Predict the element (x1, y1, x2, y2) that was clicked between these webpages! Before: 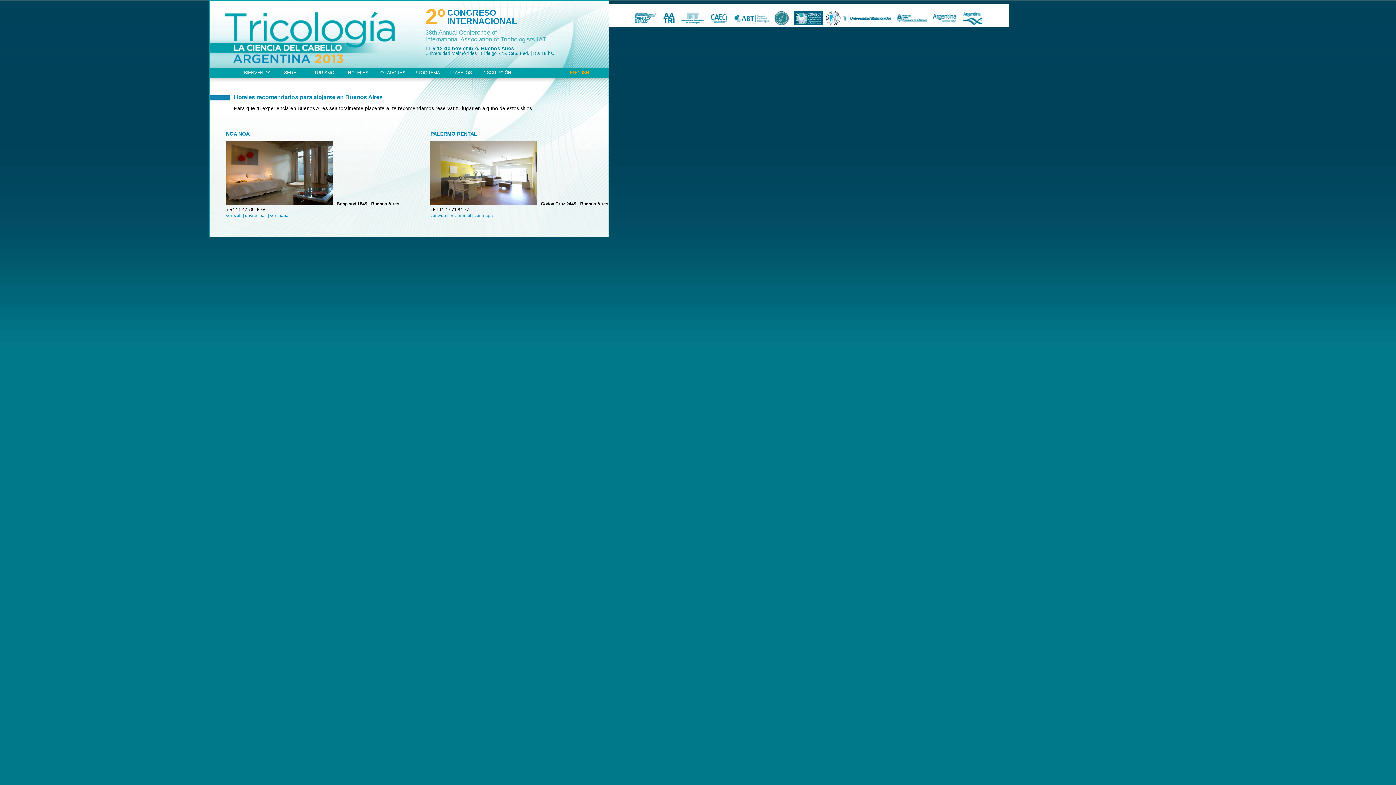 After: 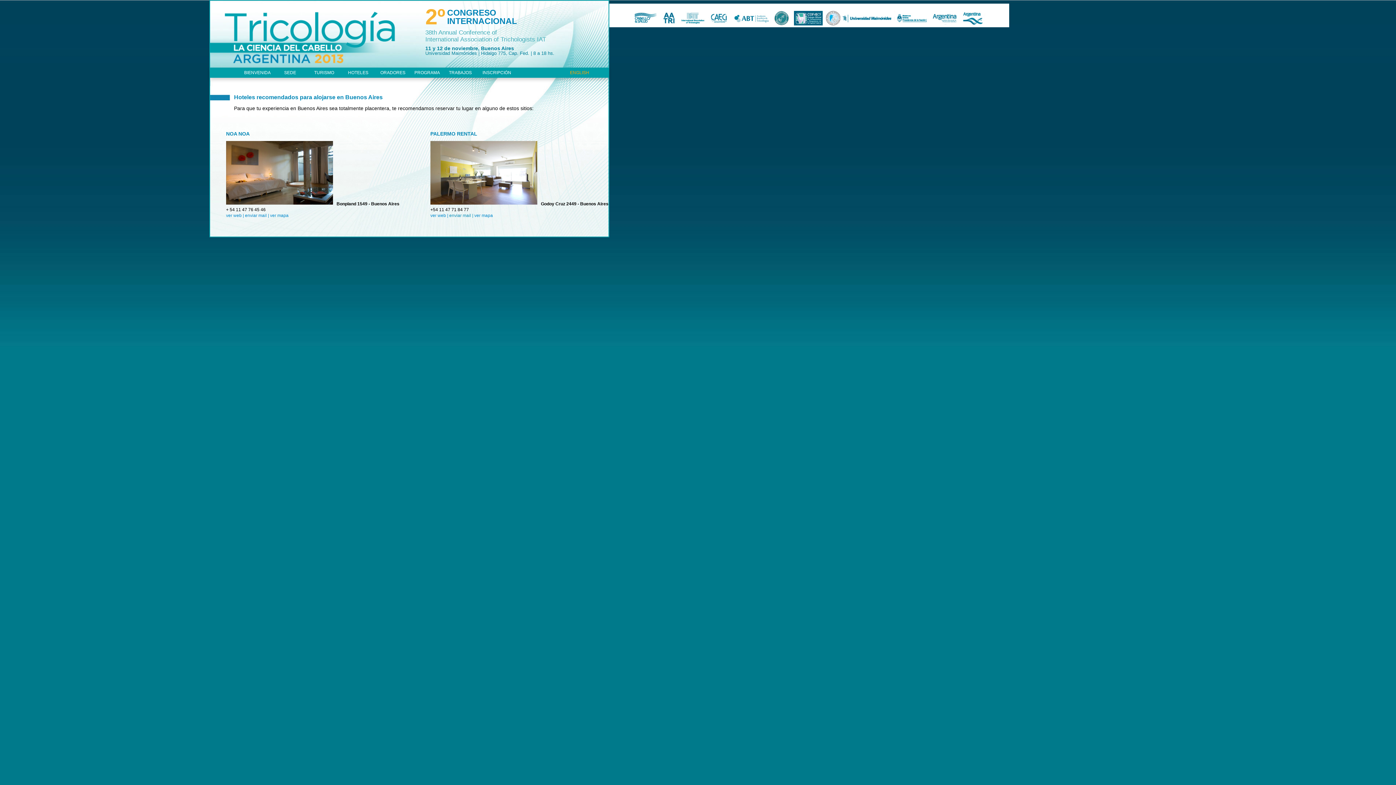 Action: bbox: (449, 212, 474, 218) label: enviar mail | 